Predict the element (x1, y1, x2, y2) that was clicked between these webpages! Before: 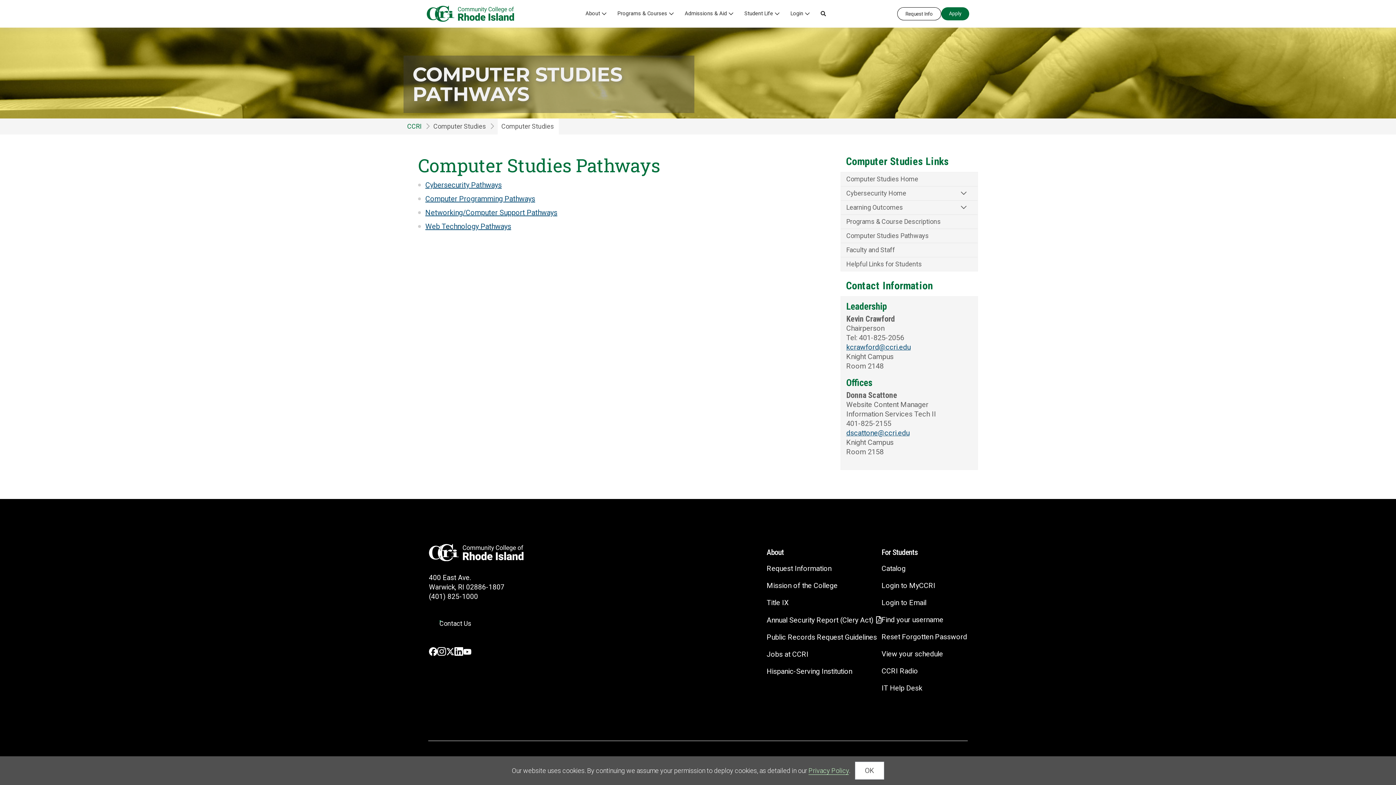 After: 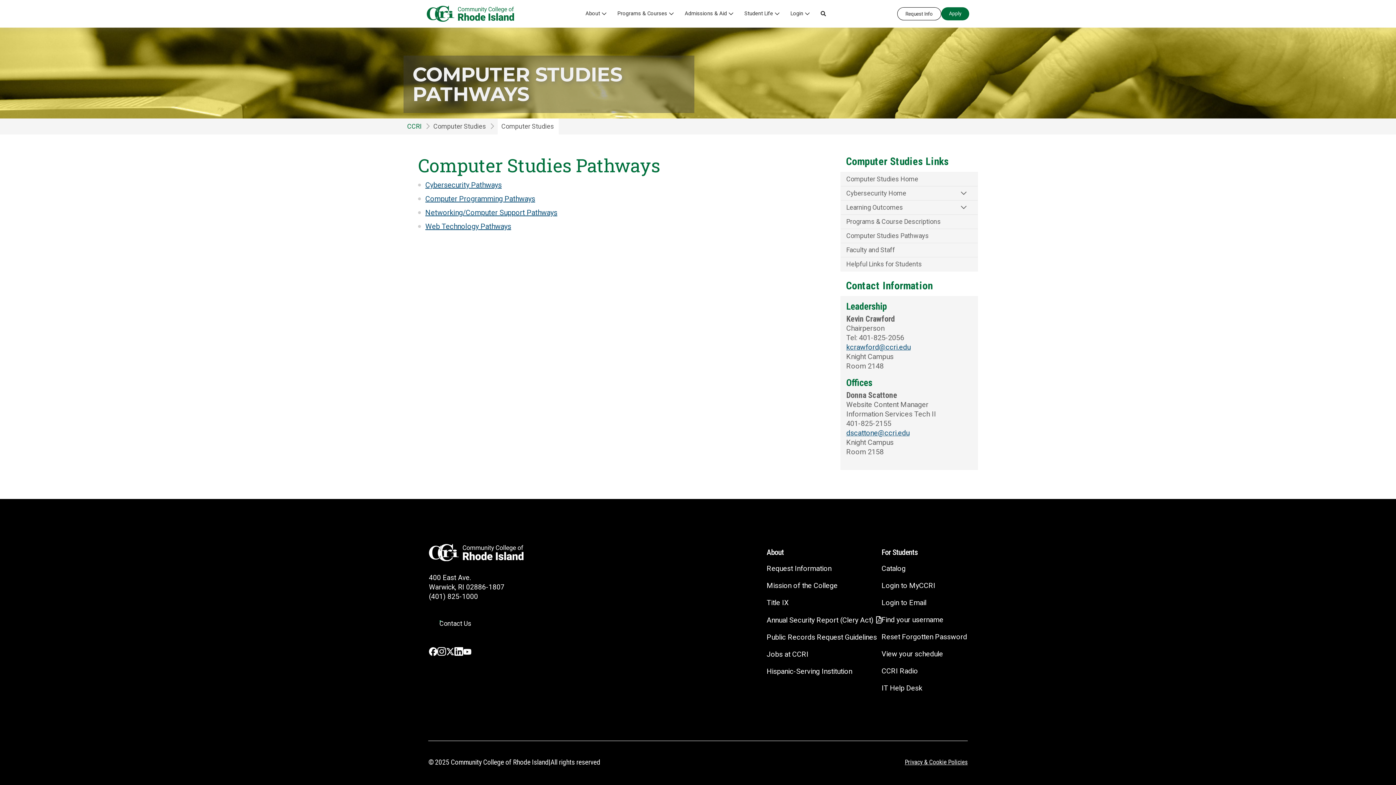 Action: bbox: (855, 762, 884, 780) label: Close Cookie Banner